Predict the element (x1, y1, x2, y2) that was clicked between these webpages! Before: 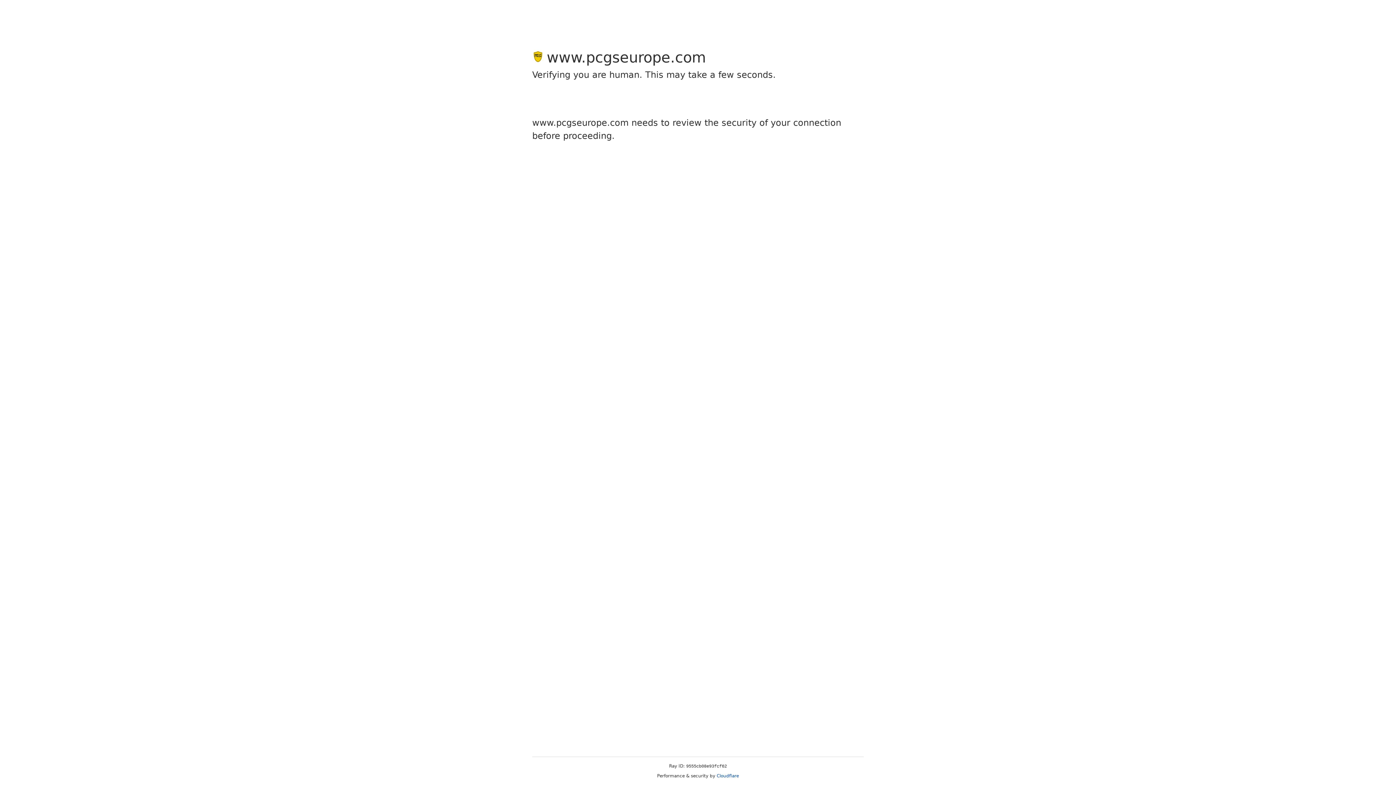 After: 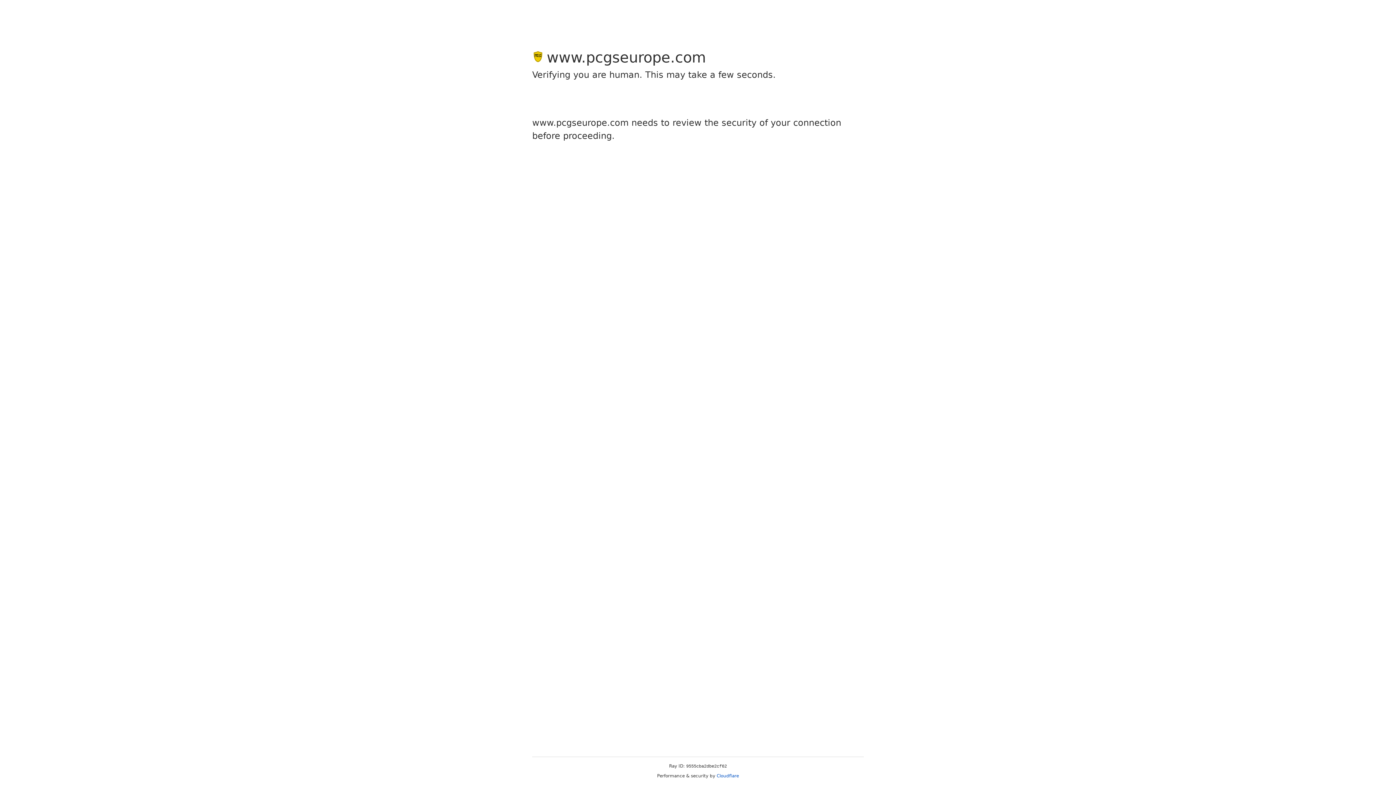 Action: label: Cloudflare bbox: (716, 773, 739, 778)